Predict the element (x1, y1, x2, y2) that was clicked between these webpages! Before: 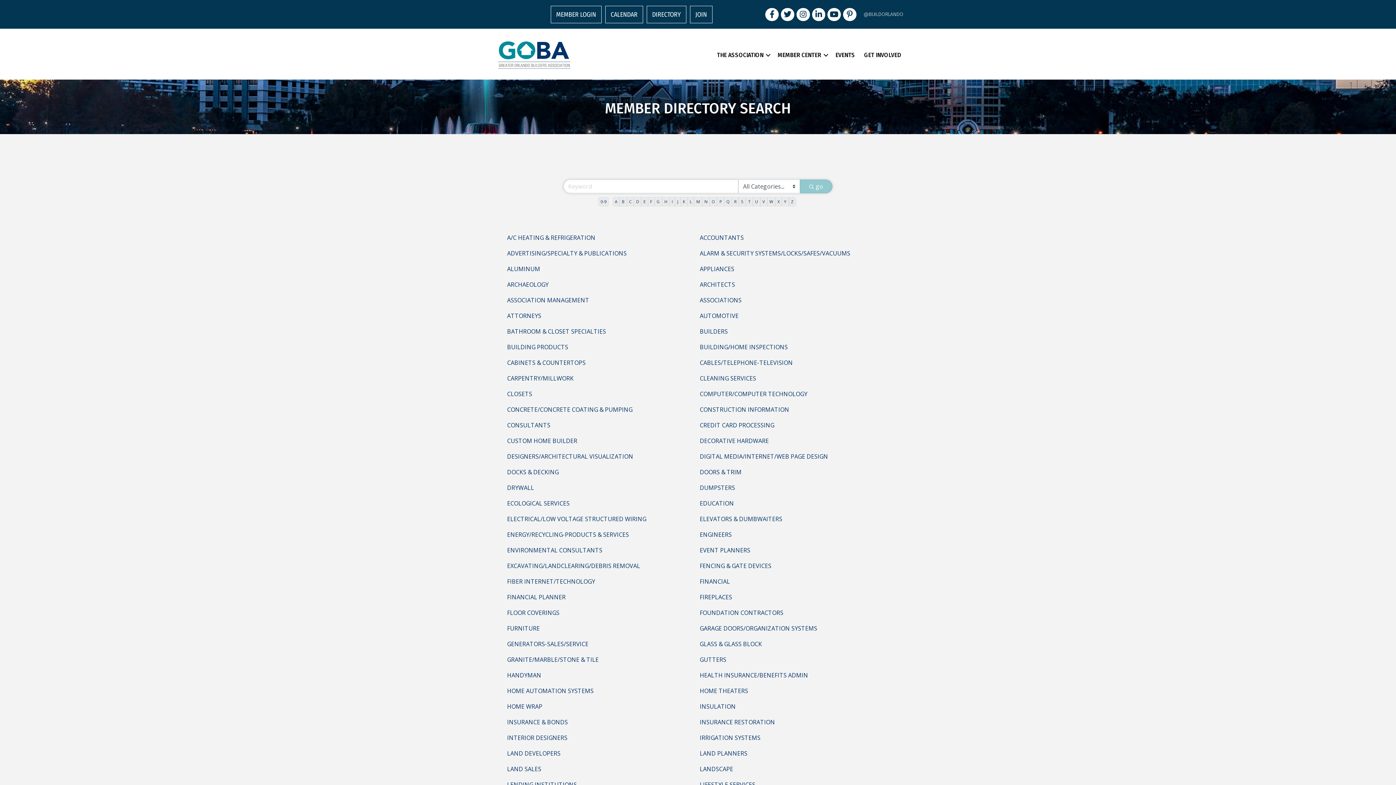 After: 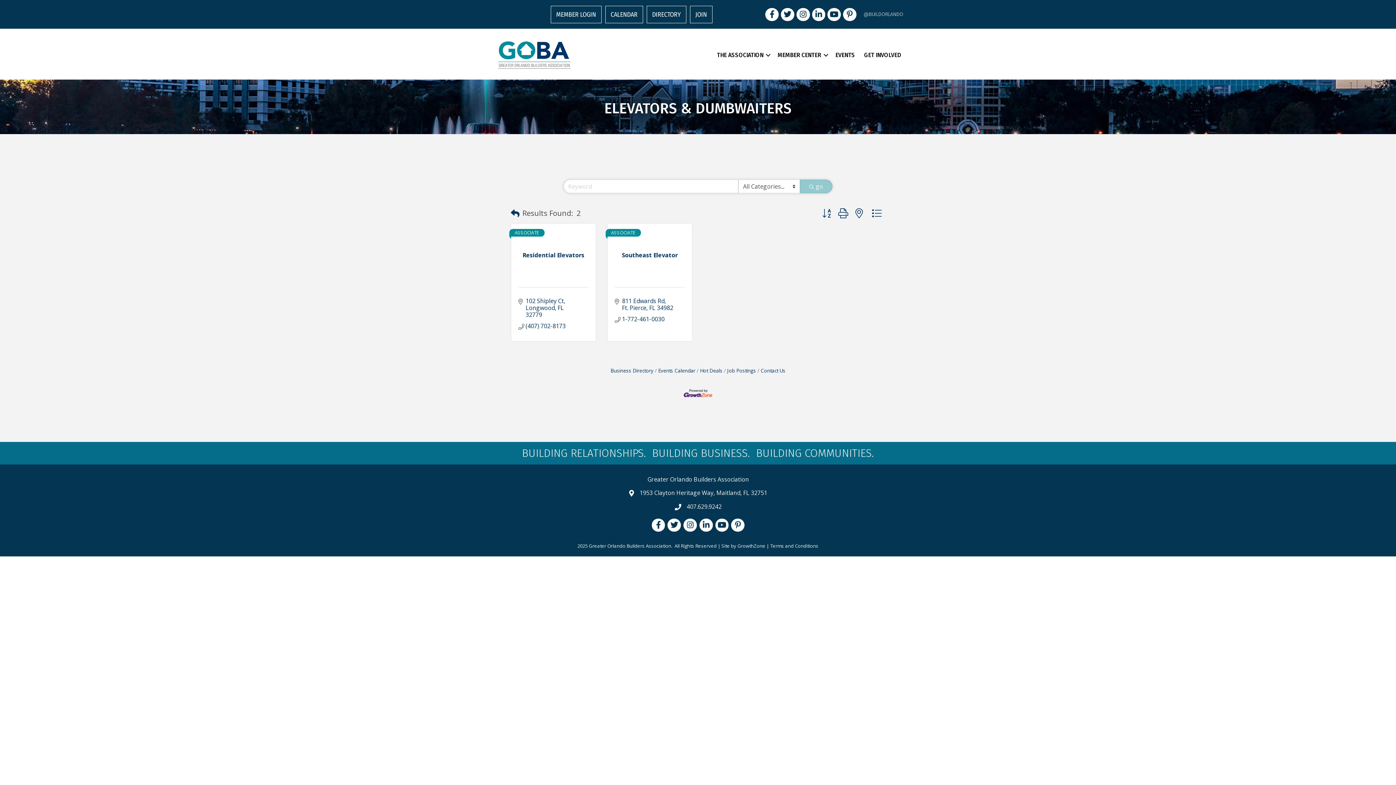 Action: bbox: (700, 515, 782, 523) label: ELEVATORS & DUMBWAITERS